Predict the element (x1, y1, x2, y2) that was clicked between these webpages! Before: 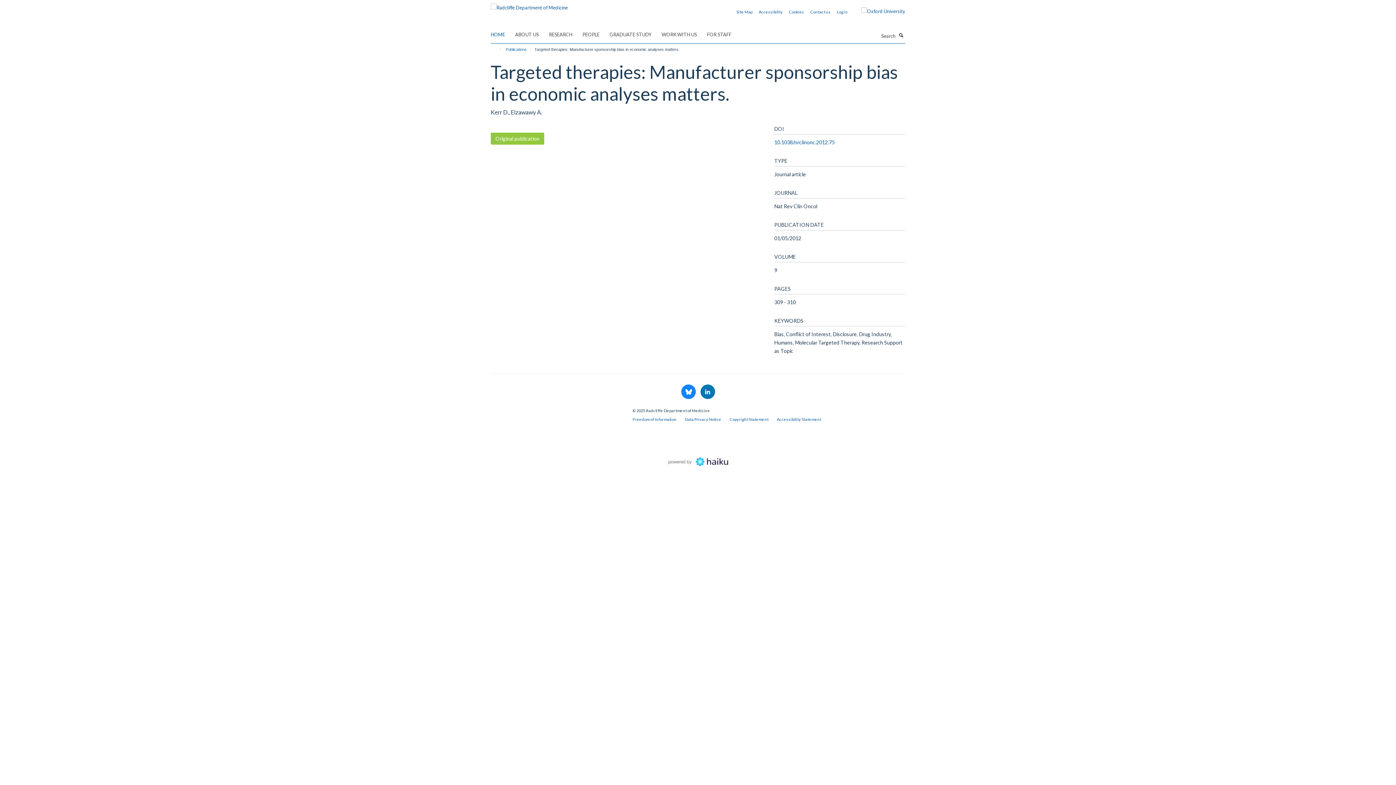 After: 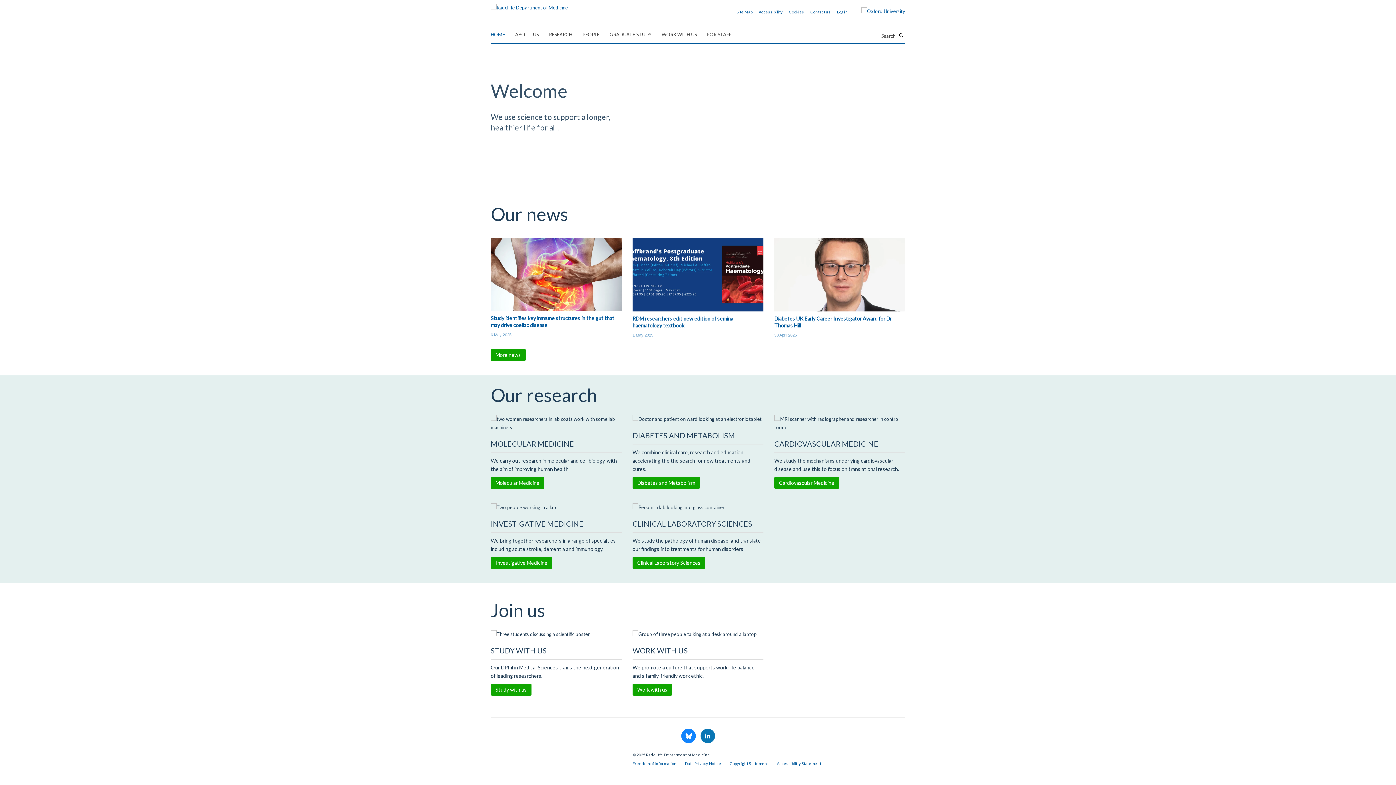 Action: bbox: (490, 29, 514, 40) label: HOME